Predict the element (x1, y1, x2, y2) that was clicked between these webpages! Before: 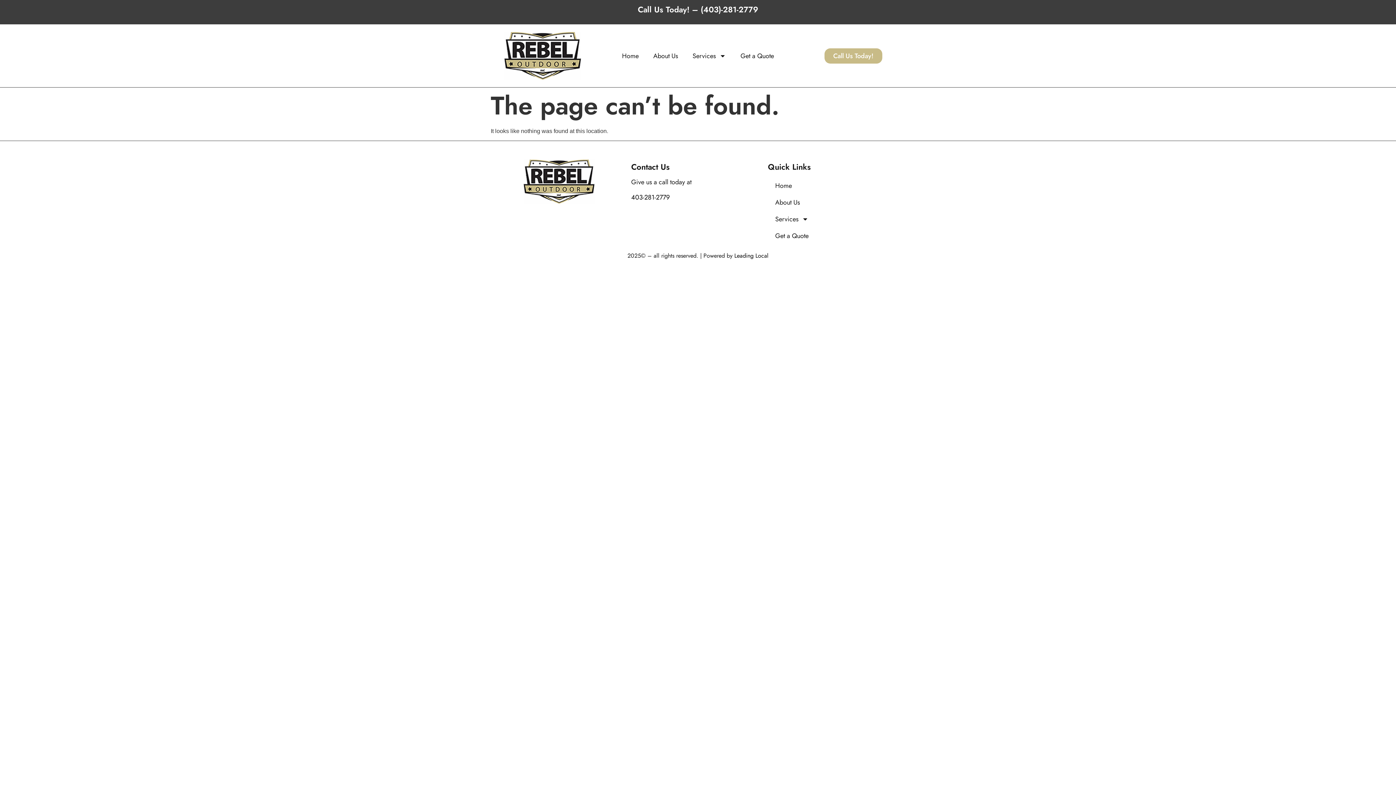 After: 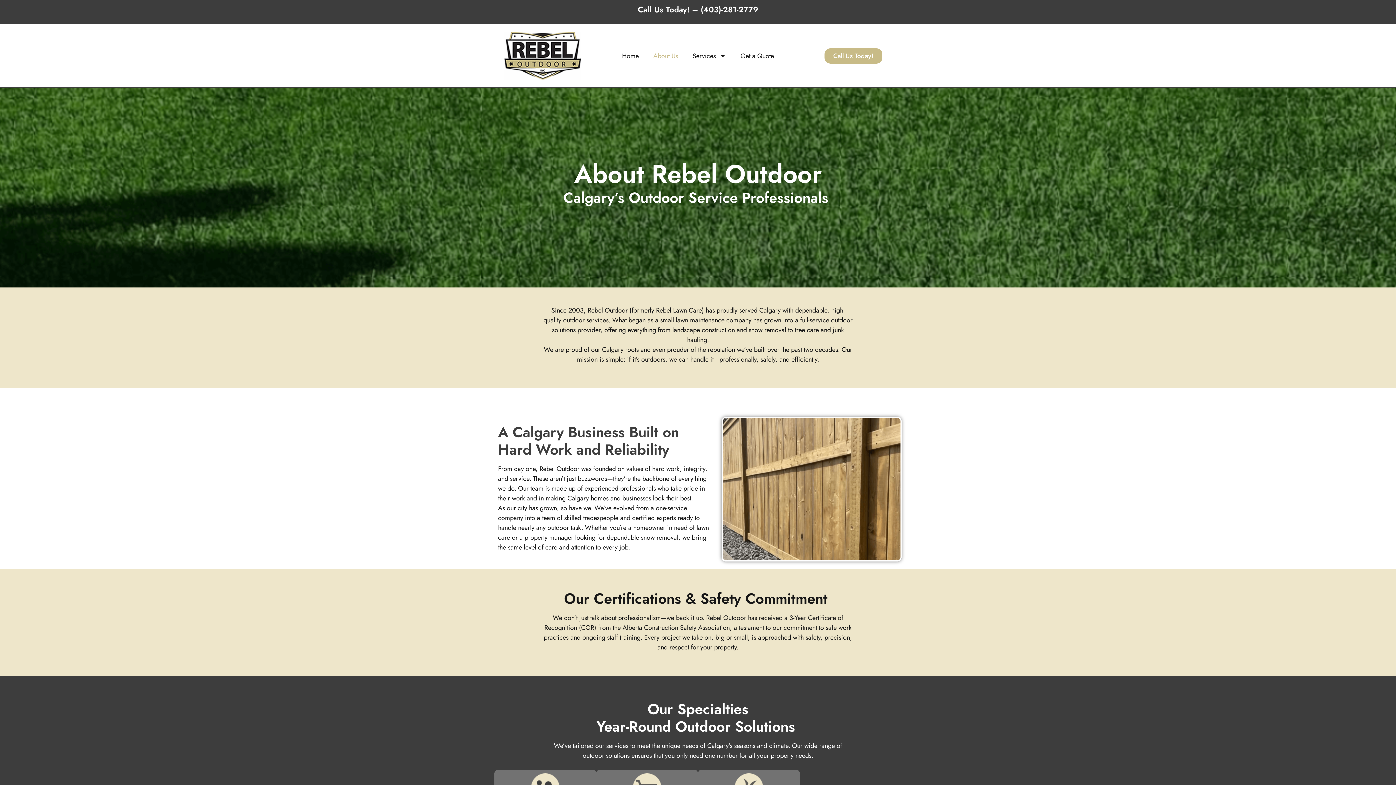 Action: label: About Us bbox: (768, 194, 897, 211)